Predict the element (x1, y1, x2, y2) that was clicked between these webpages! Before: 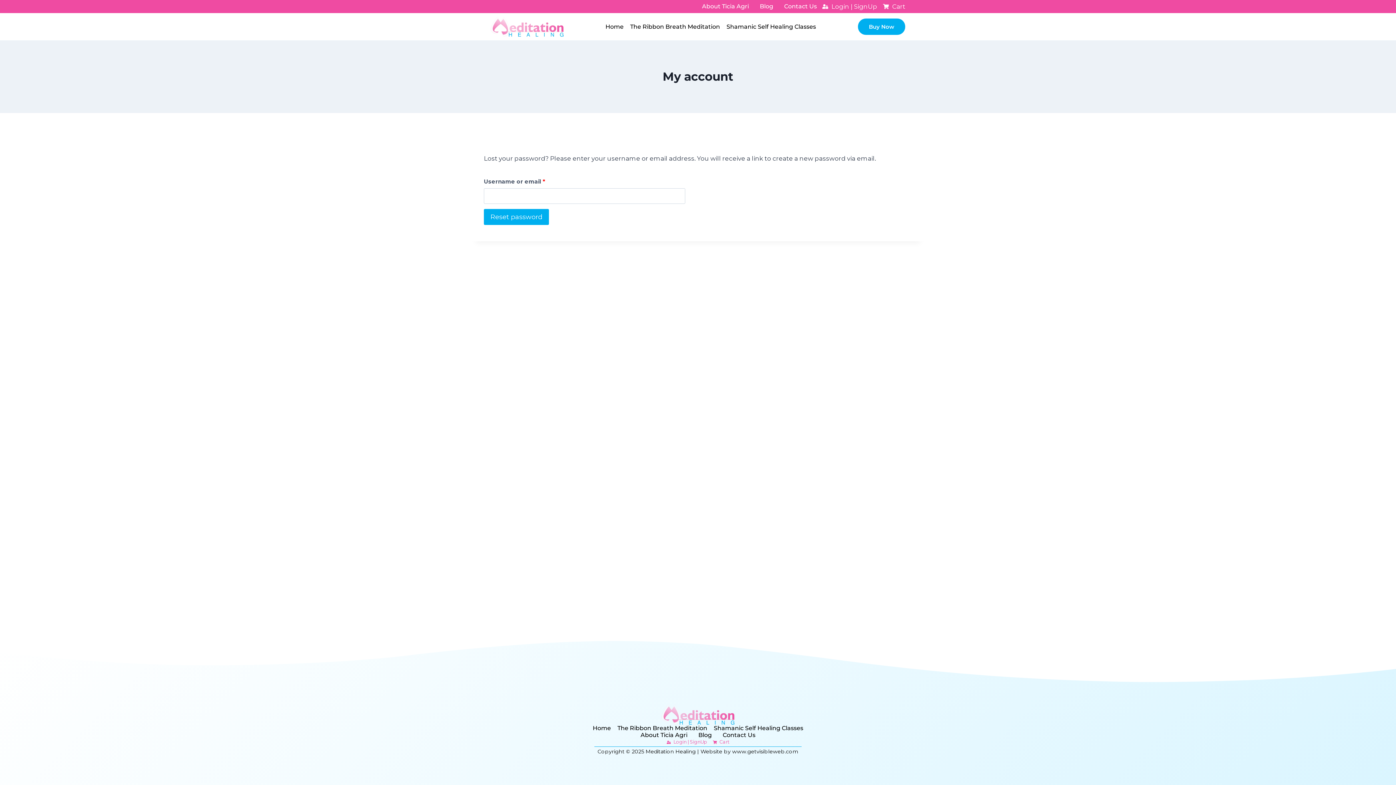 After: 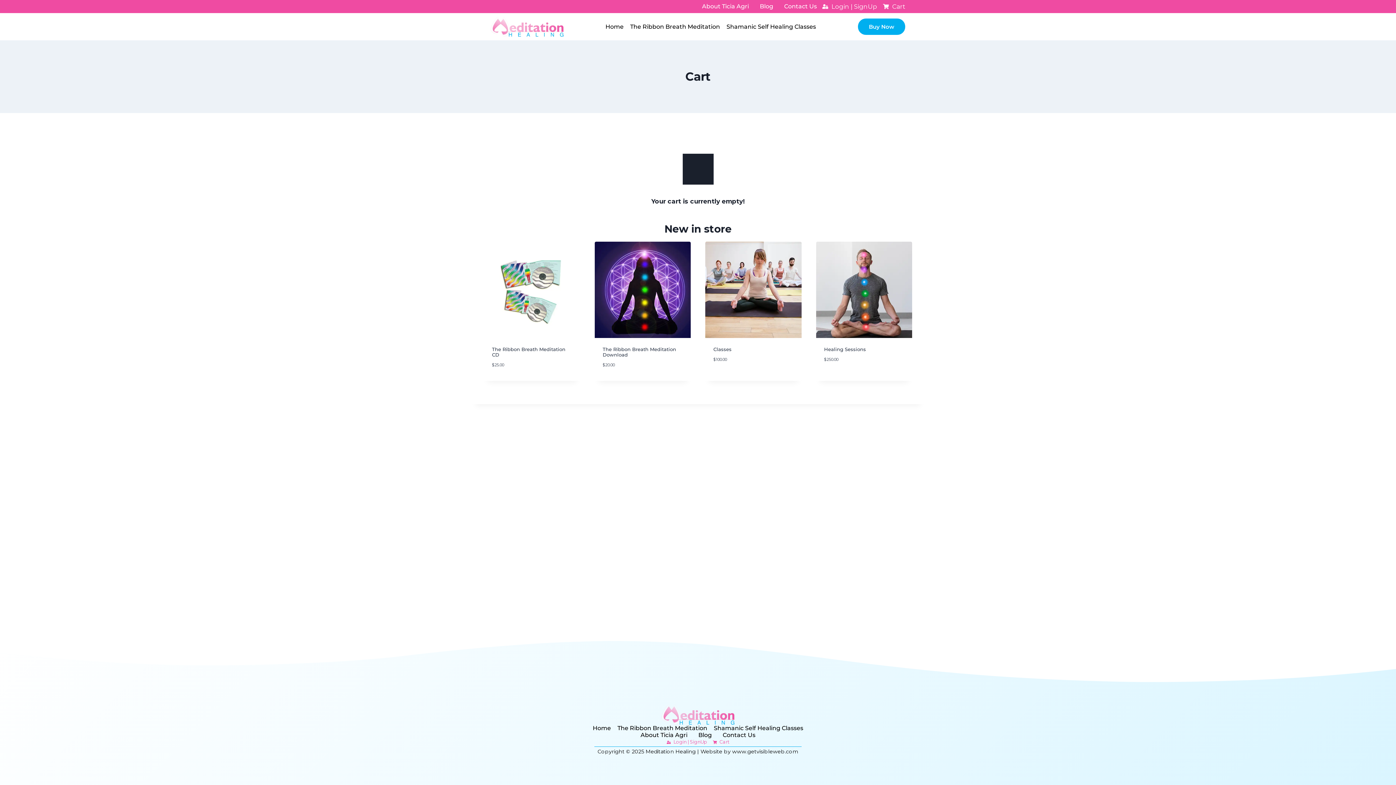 Action: bbox: (712, 738, 729, 746) label: Cart